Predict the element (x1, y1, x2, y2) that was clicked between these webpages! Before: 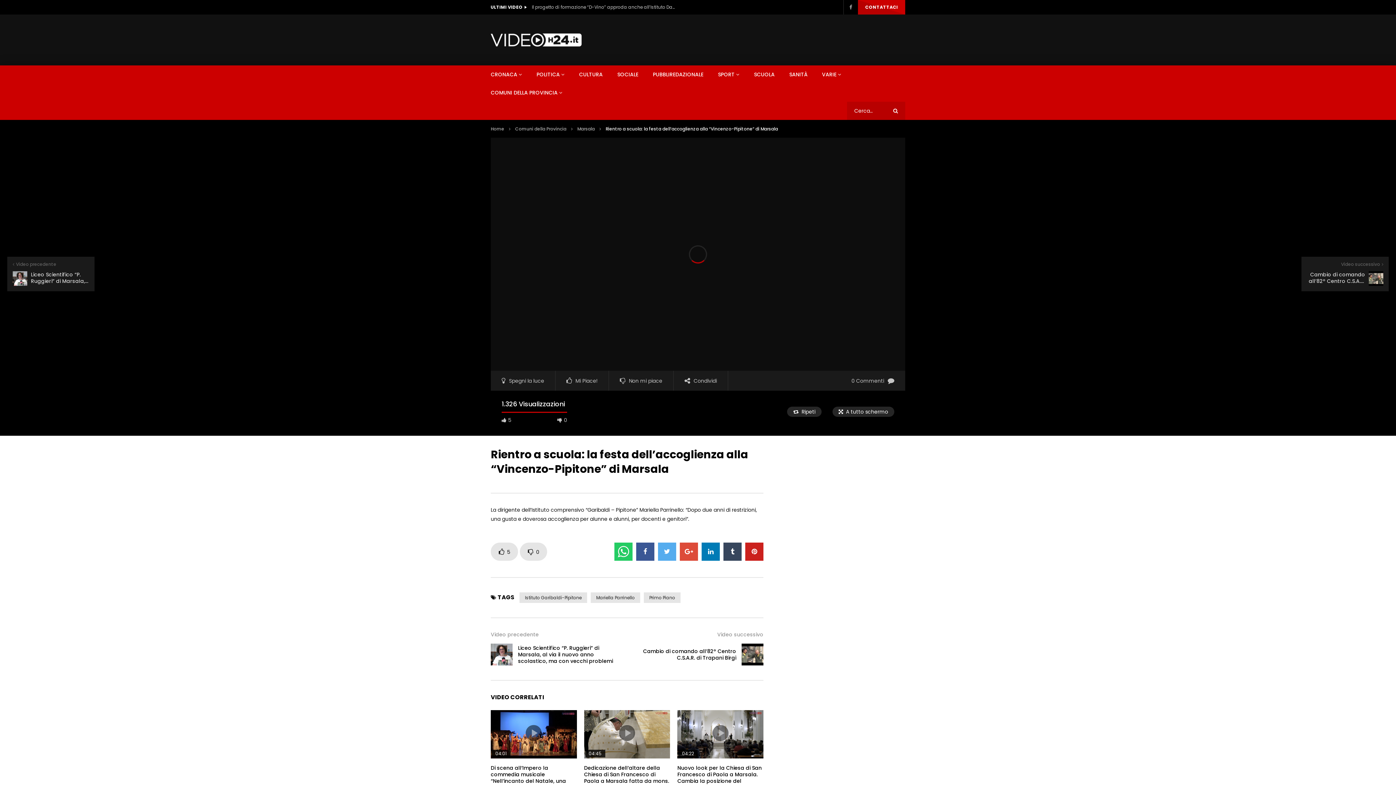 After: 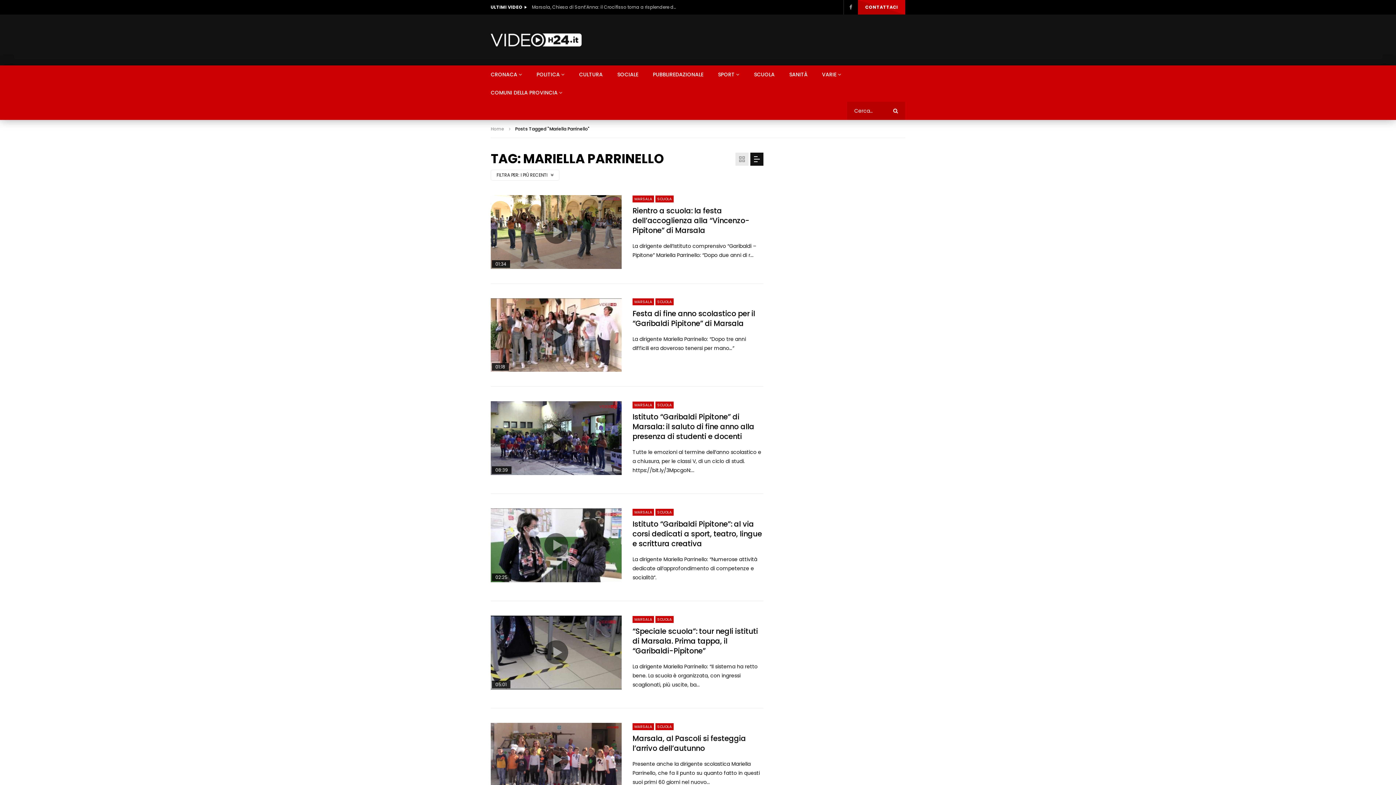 Action: label: Mariella Parrinello bbox: (590, 592, 640, 603)